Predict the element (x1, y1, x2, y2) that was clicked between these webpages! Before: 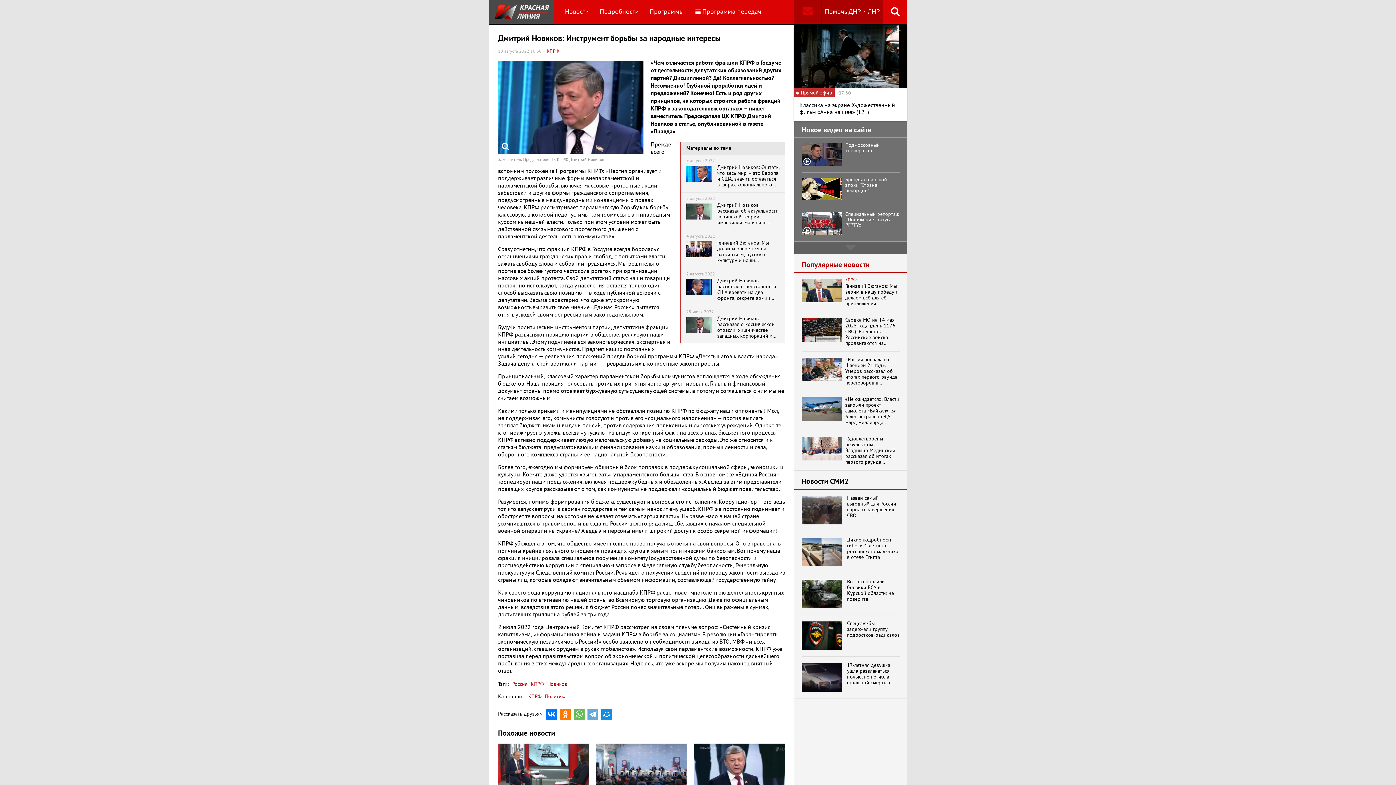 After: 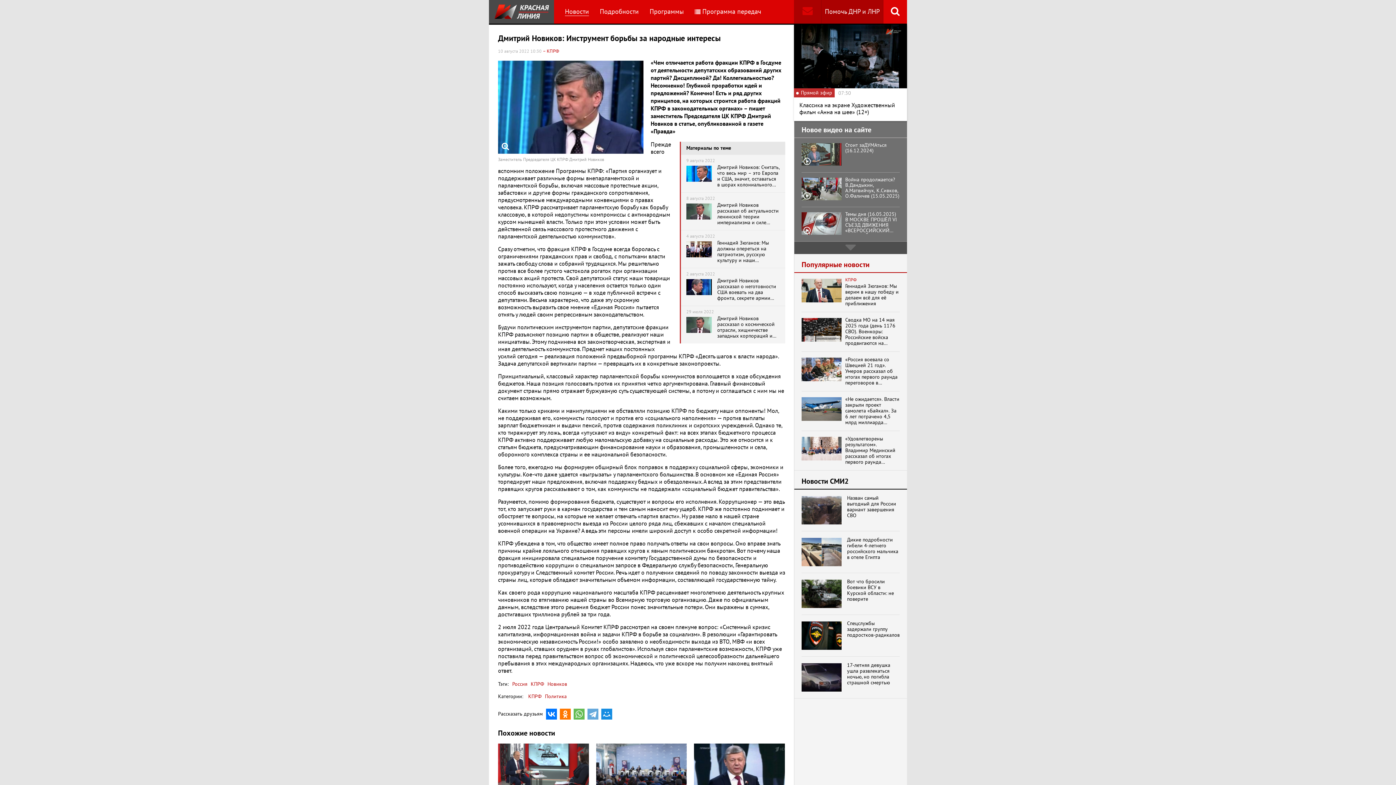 Action: bbox: (794, 241, 907, 254)